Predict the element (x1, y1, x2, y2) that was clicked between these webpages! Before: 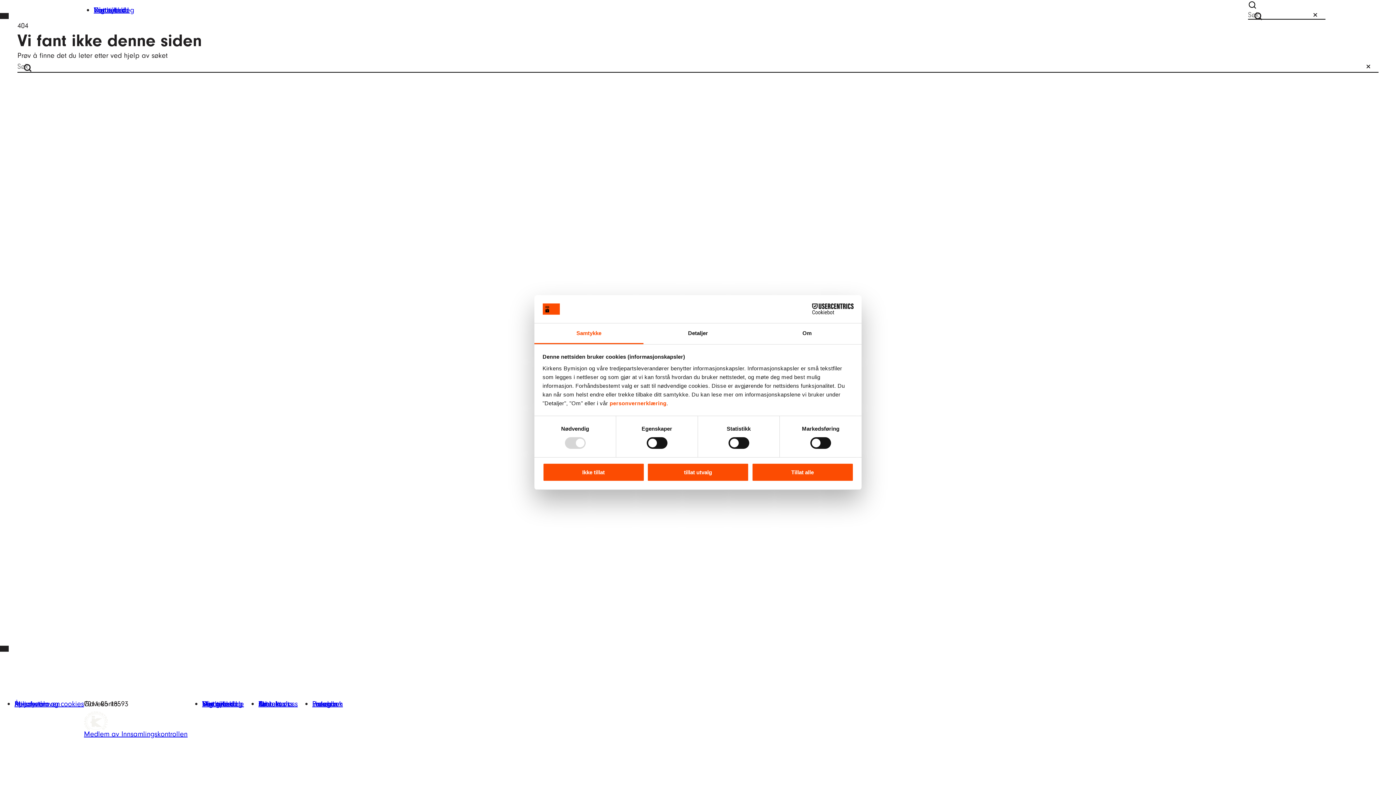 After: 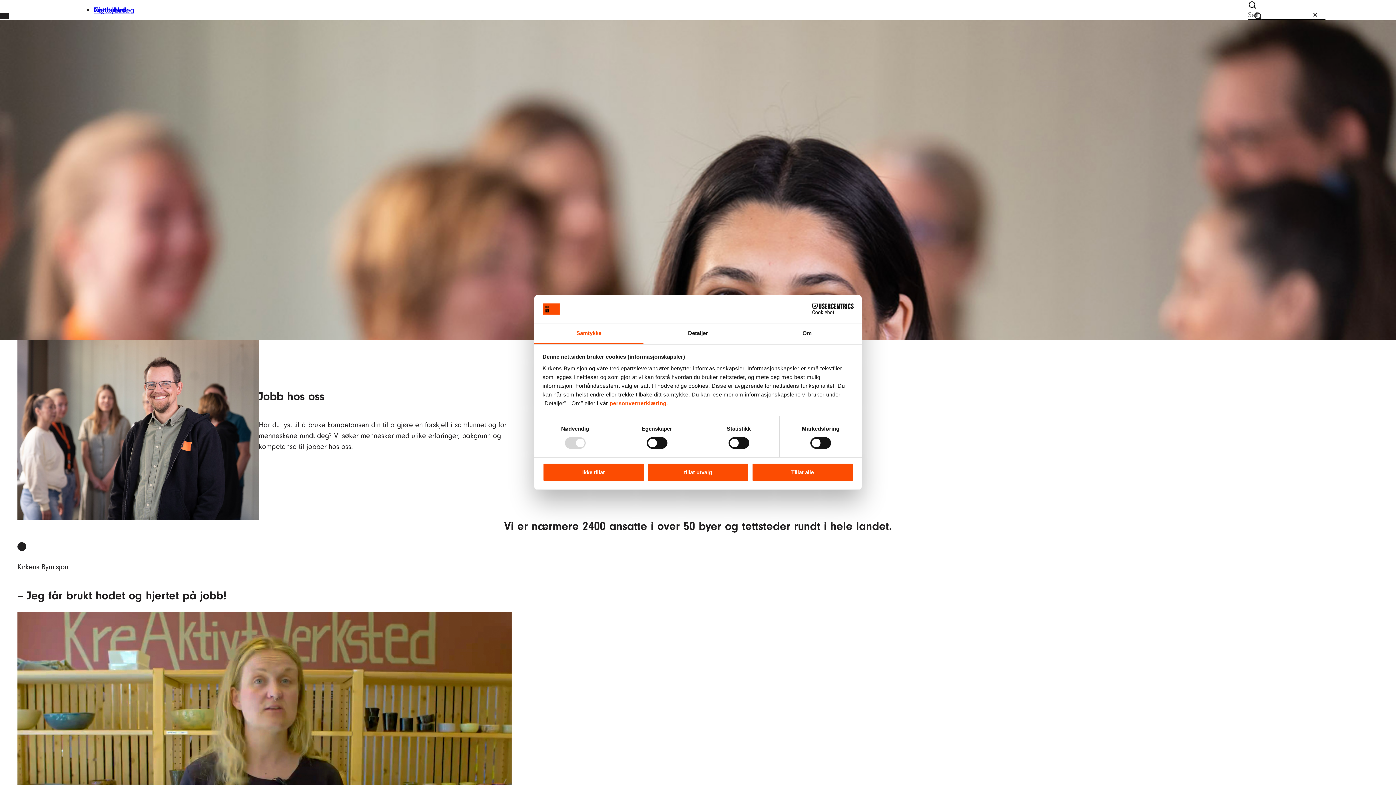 Action: label: Jobb hos oss bbox: (258, 699, 297, 708)